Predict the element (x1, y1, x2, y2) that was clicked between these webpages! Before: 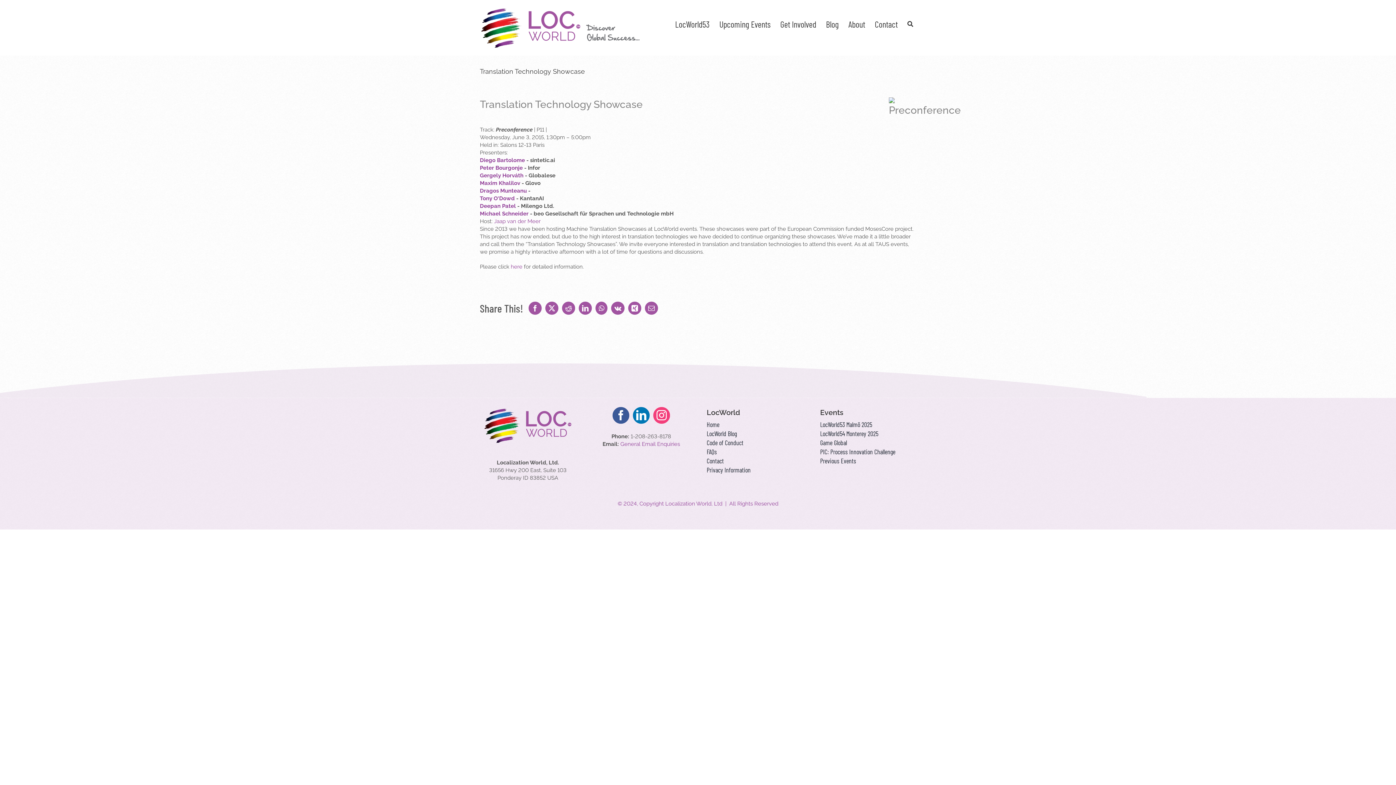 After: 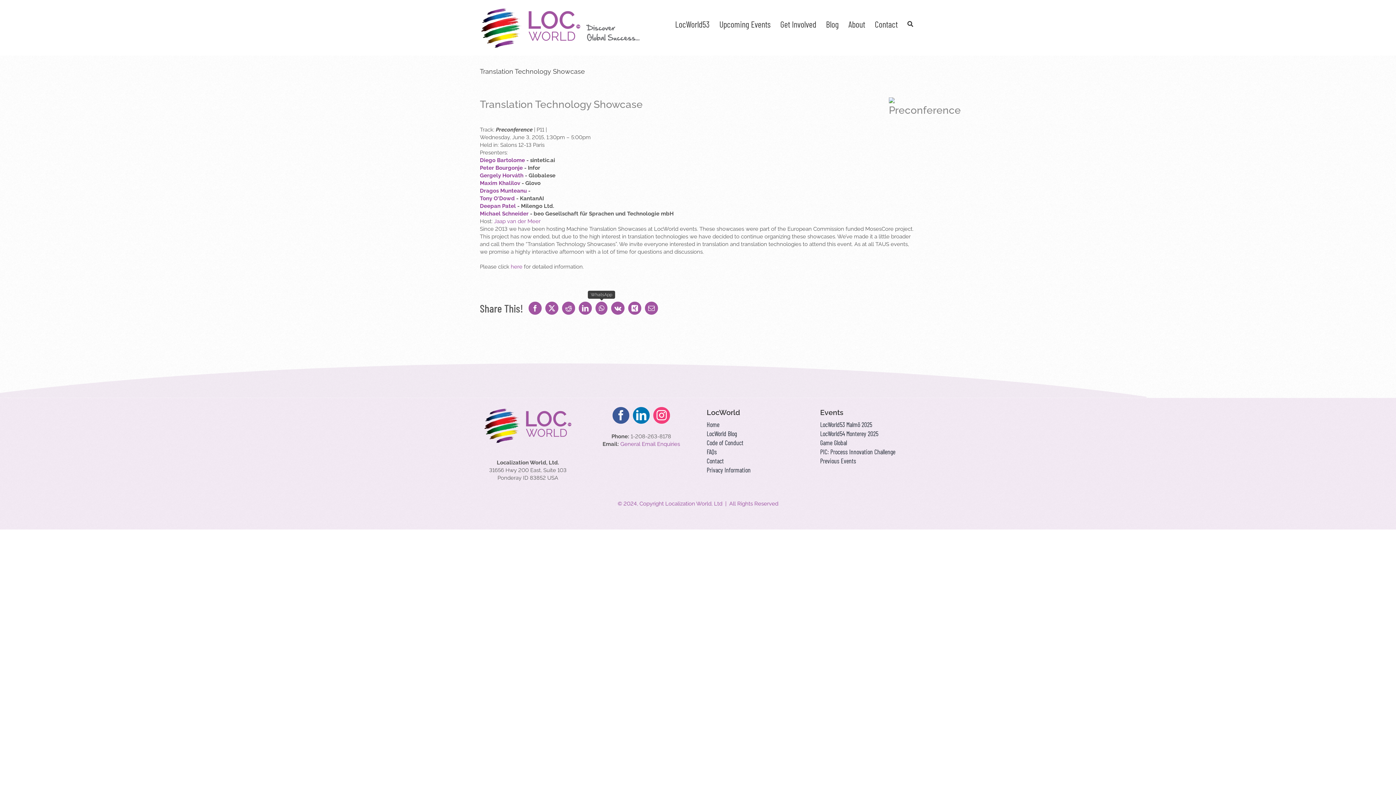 Action: bbox: (595, 301, 607, 315) label: WhatsApp